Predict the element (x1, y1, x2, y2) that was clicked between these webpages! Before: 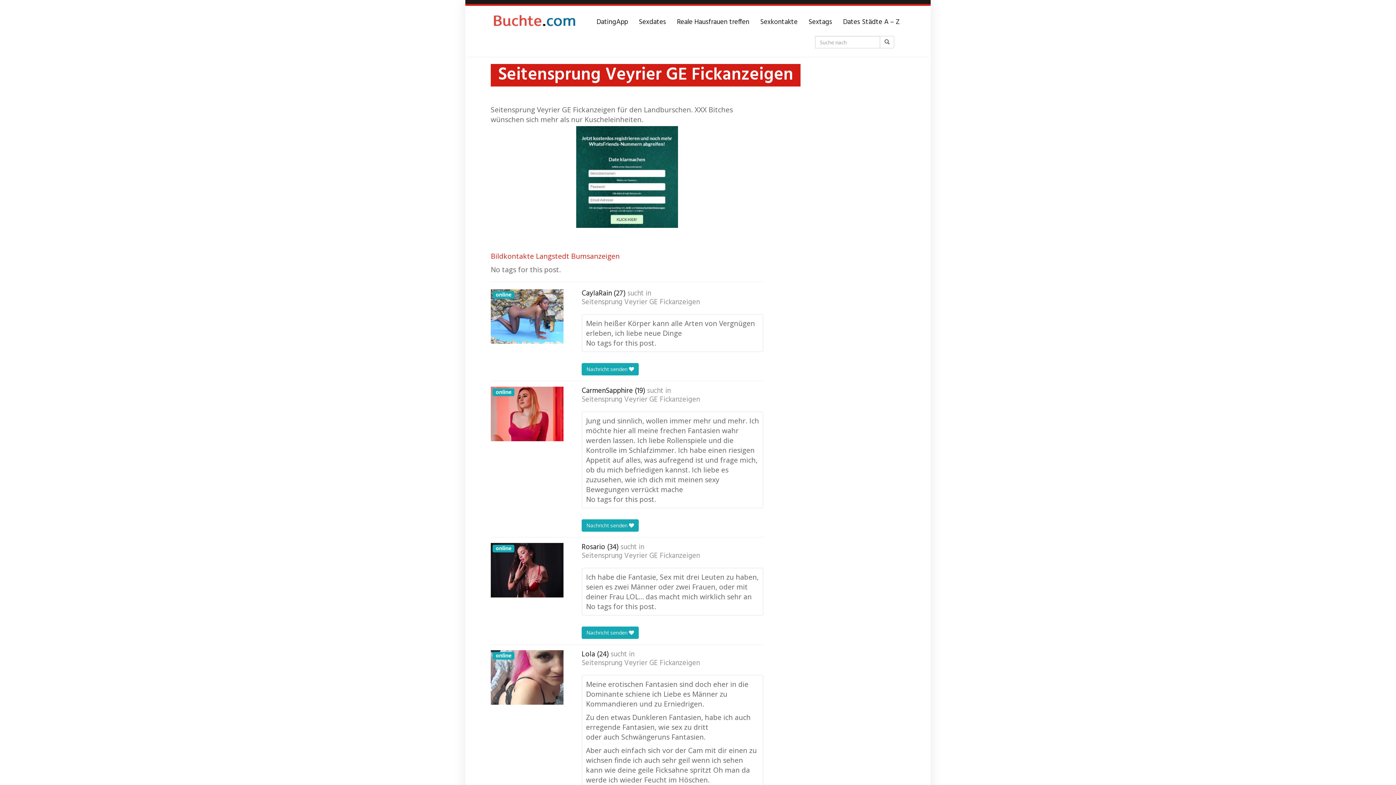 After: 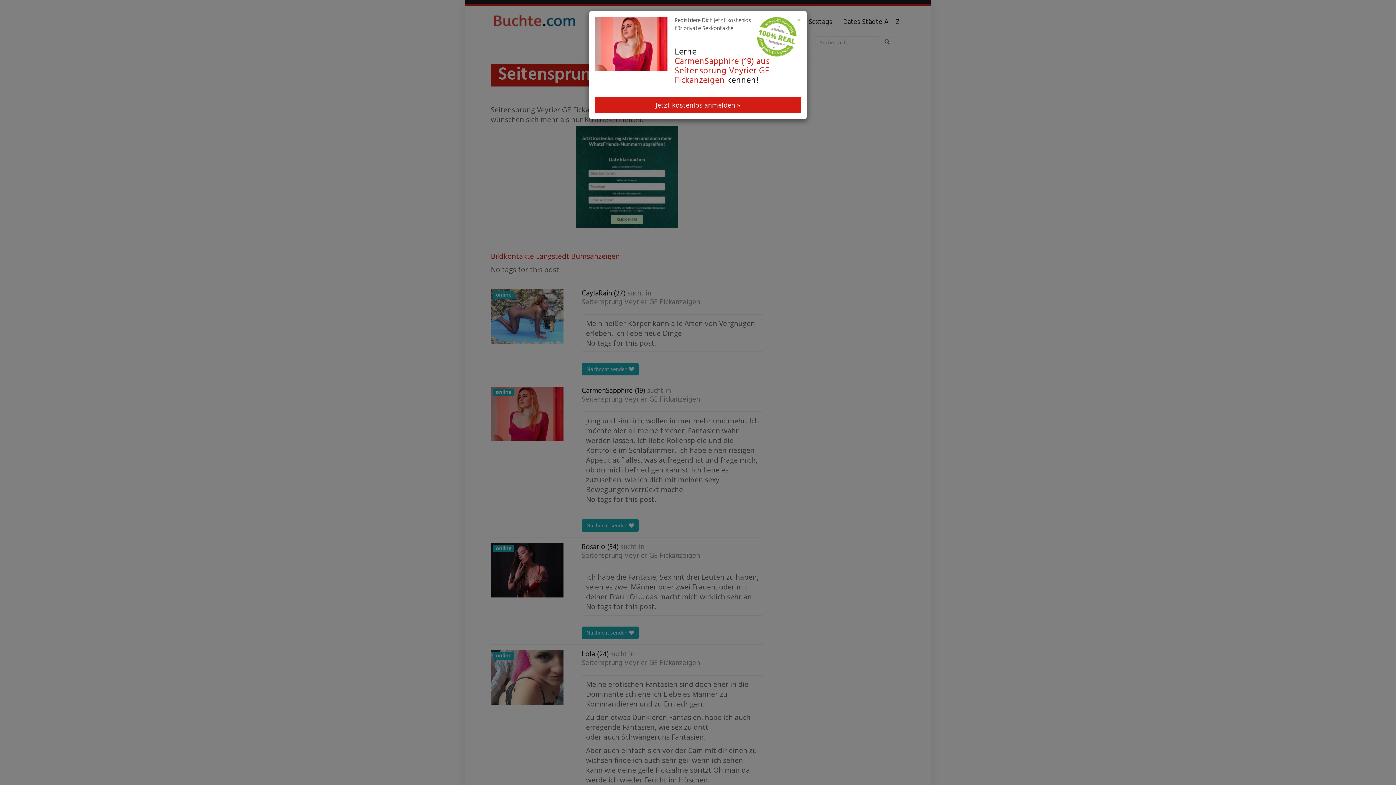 Action: bbox: (581, 519, 638, 532) label: Nachricht senden 